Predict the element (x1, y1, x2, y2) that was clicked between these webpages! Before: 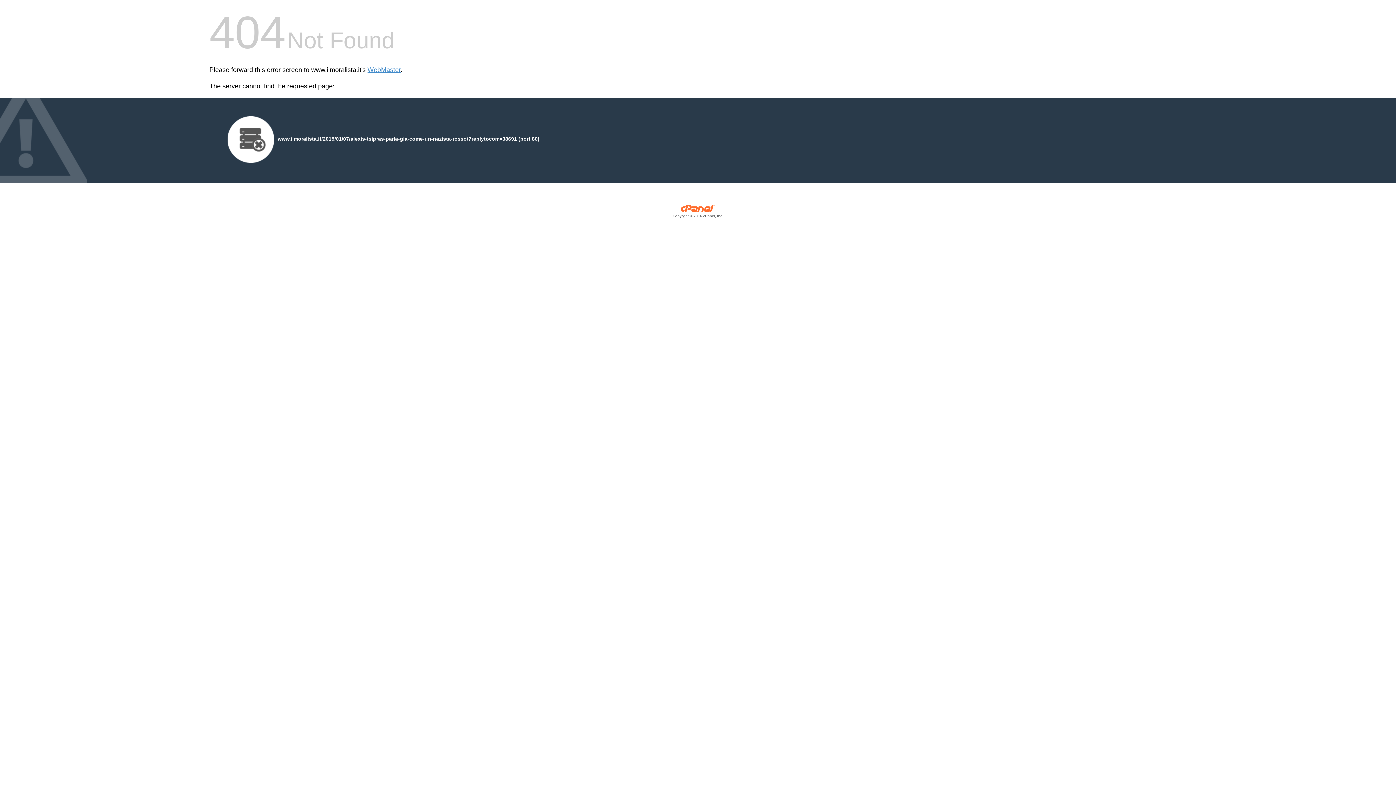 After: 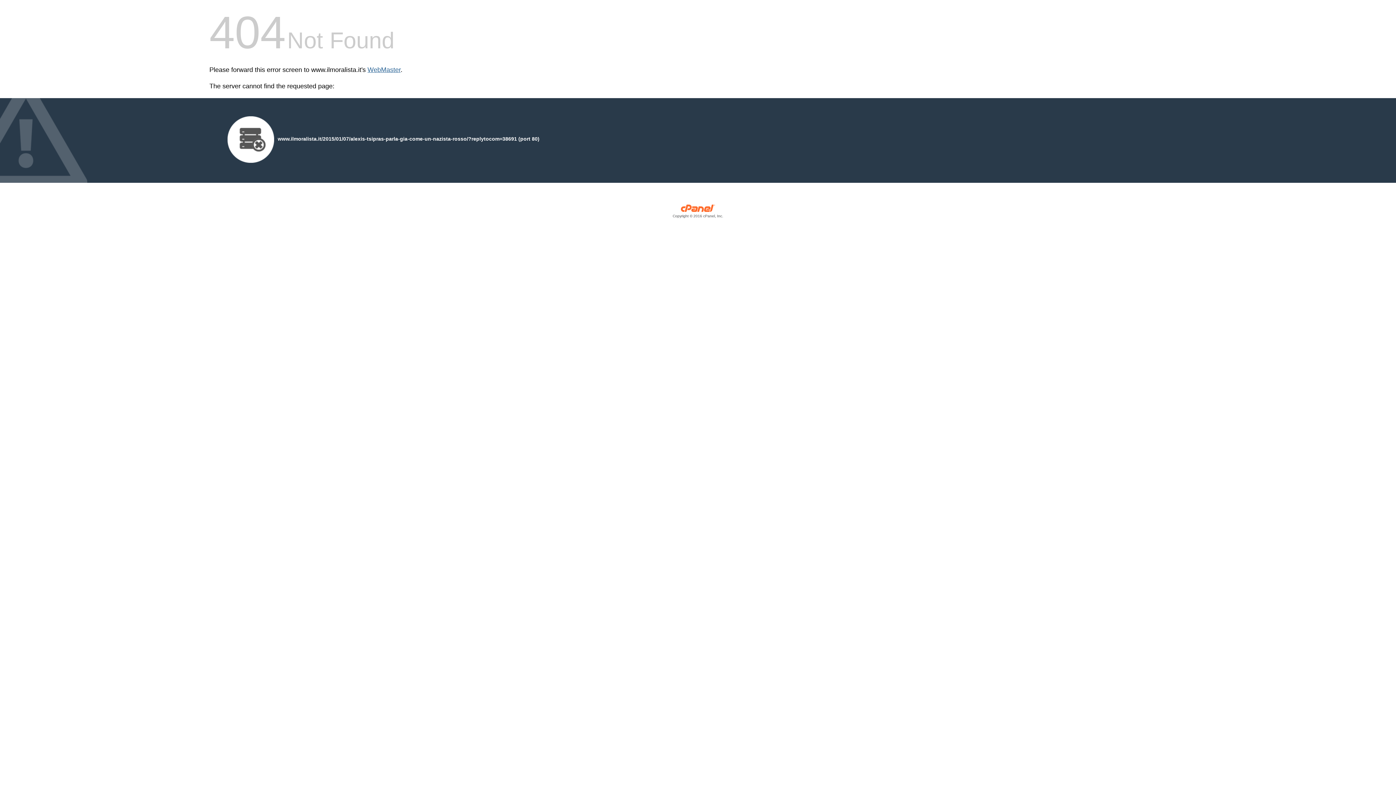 Action: label: WebMaster bbox: (367, 66, 400, 73)